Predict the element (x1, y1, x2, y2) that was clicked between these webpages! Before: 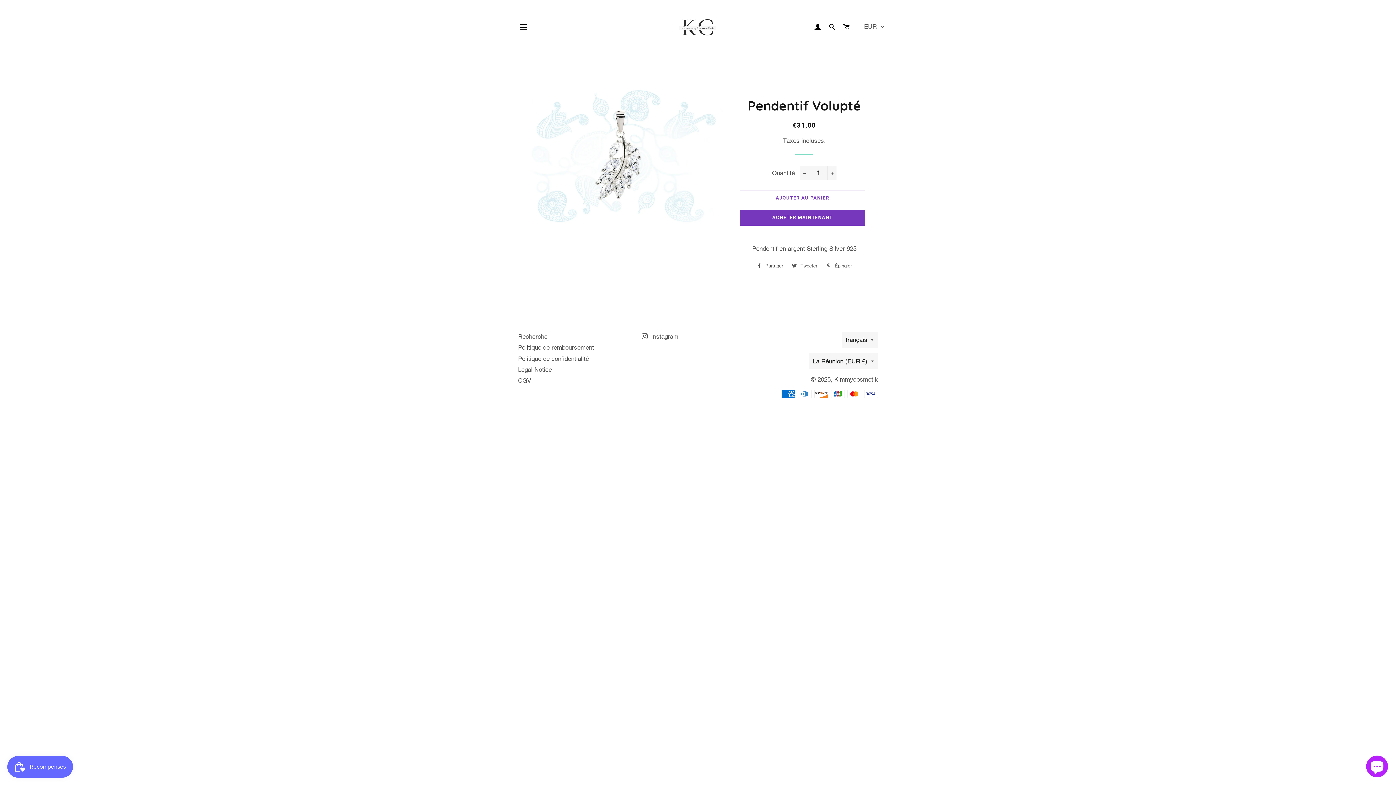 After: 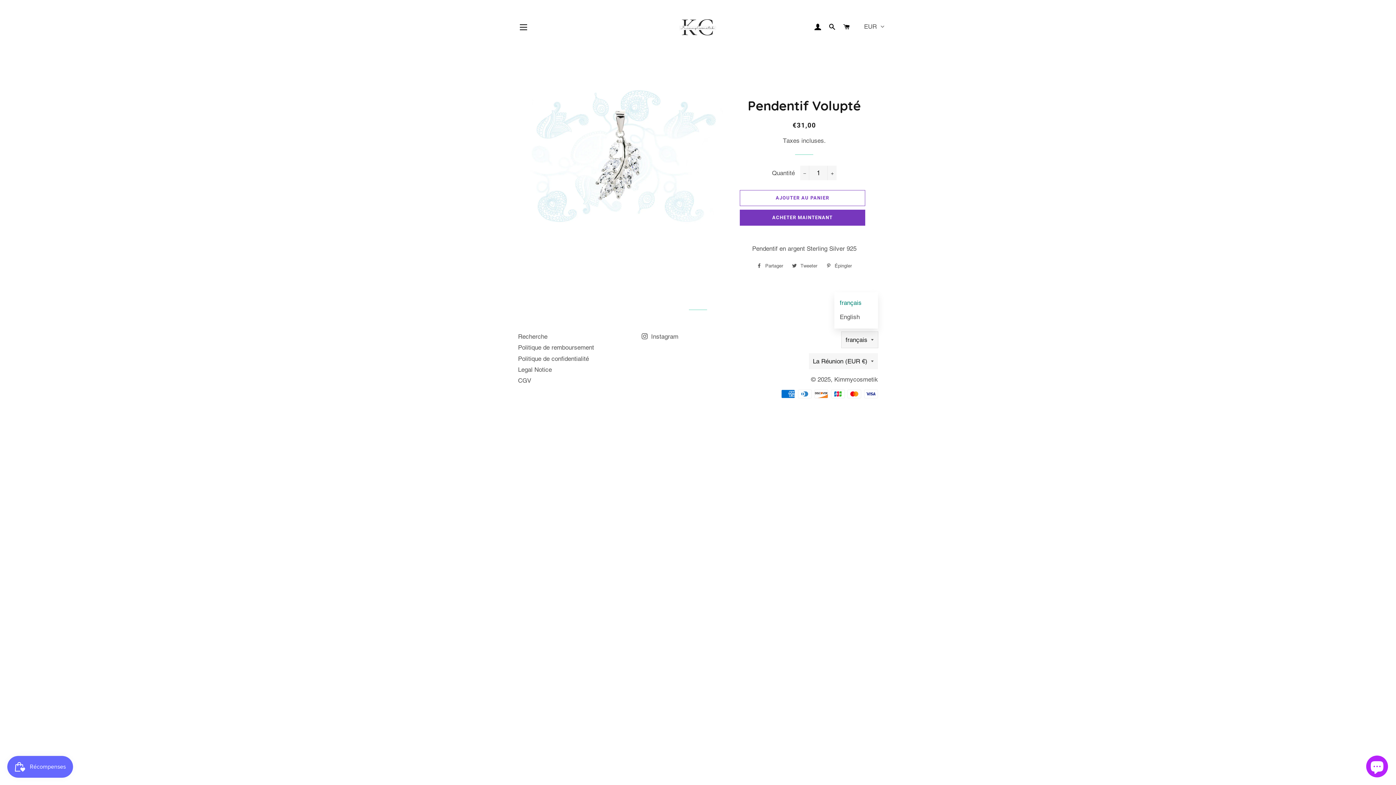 Action: bbox: (841, 332, 878, 348) label: français